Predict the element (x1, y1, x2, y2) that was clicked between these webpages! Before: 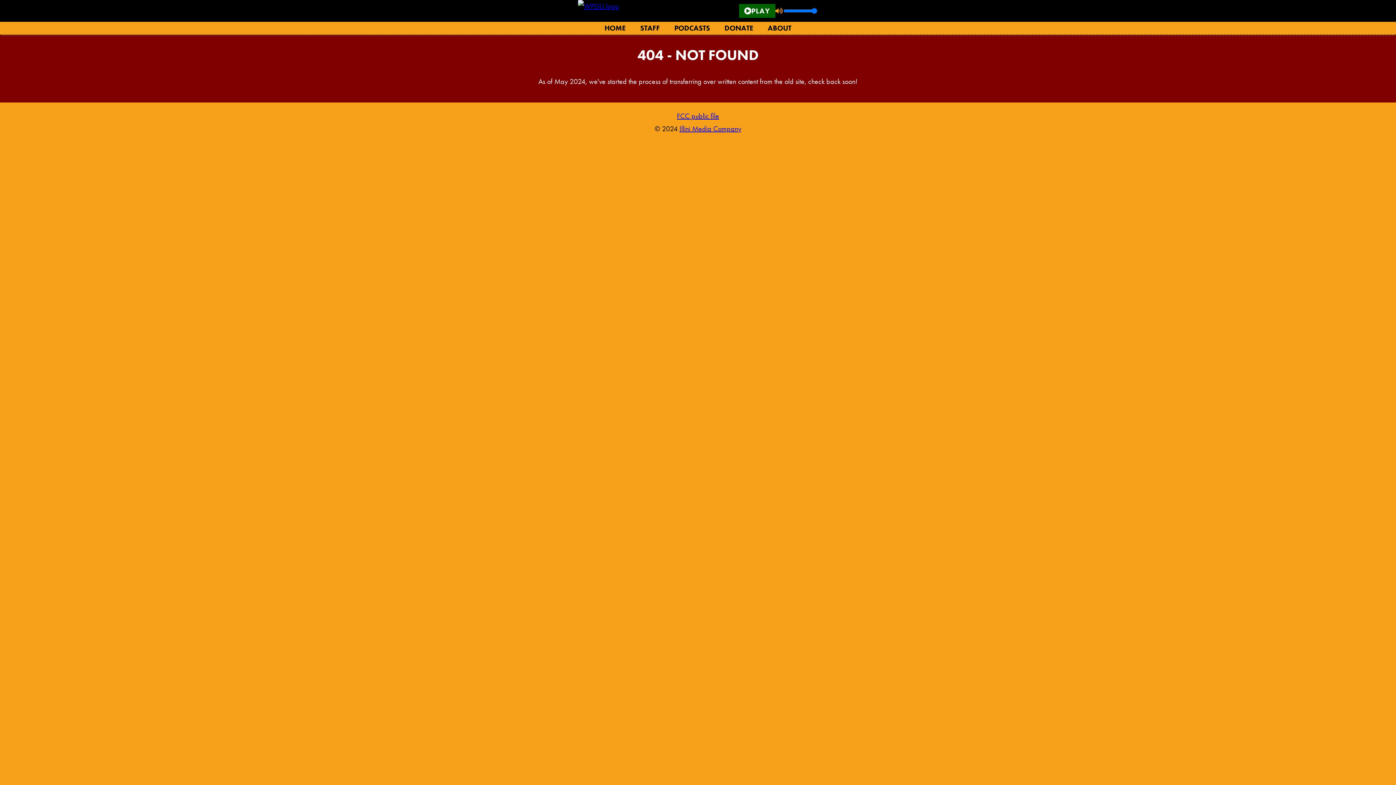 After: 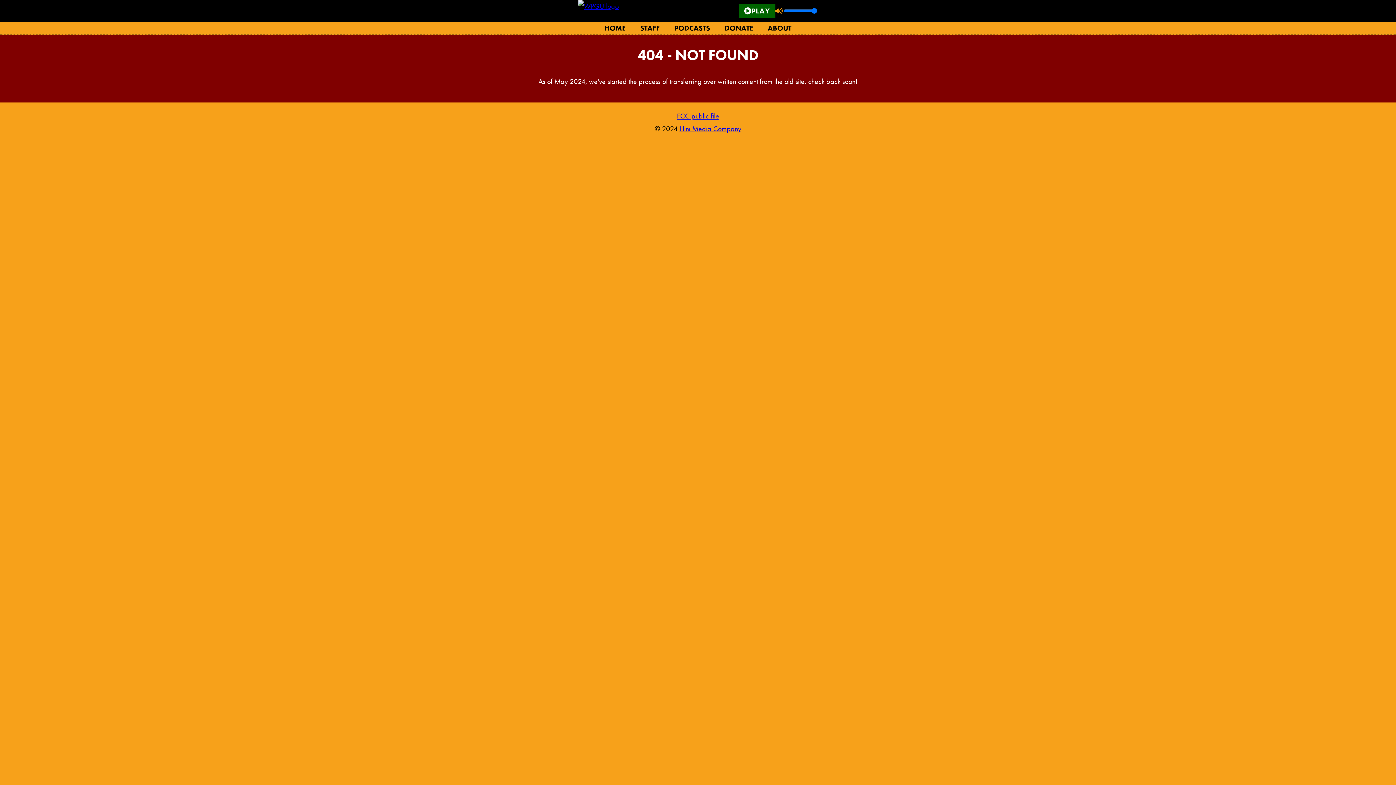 Action: label: Illini Media Company bbox: (679, 124, 741, 133)